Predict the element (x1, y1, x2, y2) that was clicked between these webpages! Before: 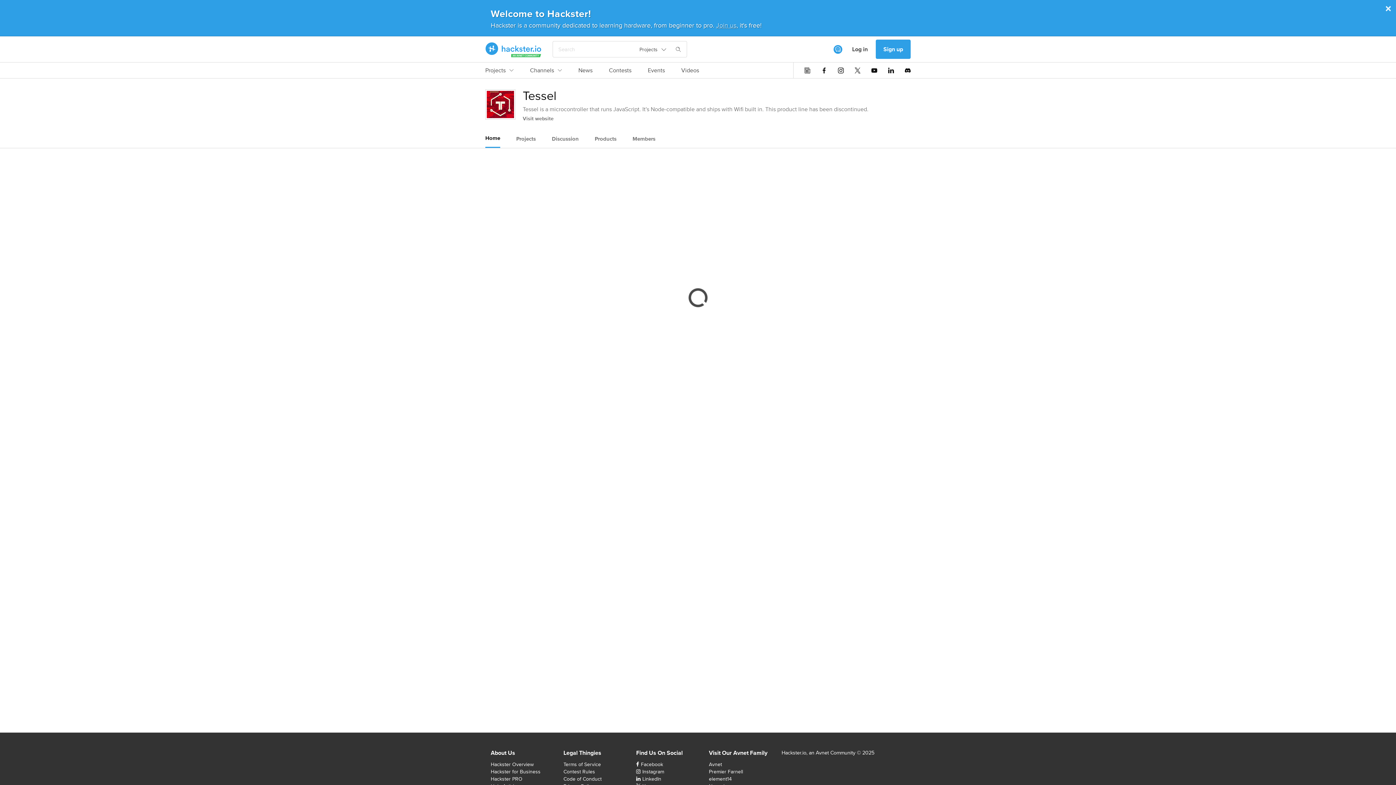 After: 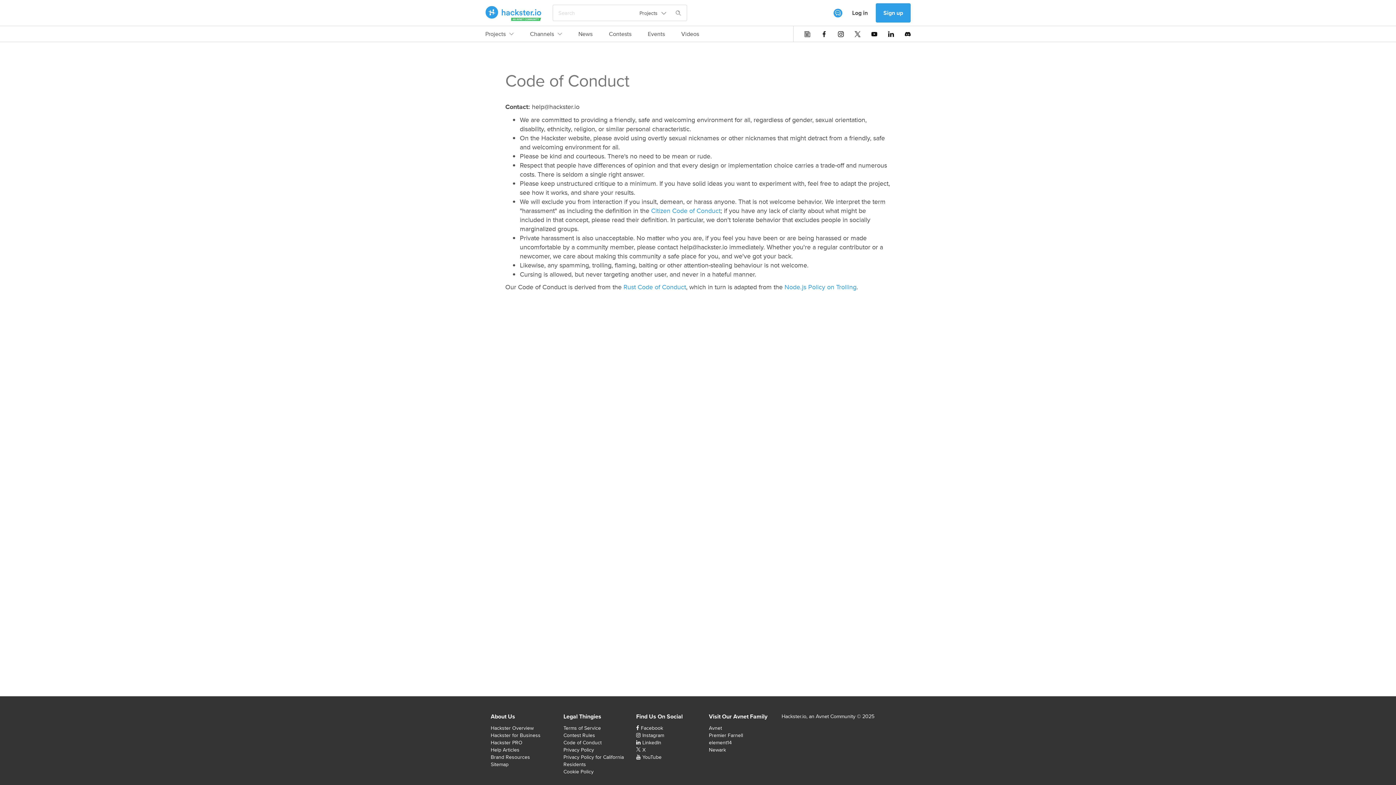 Action: label: Code of Conduct bbox: (563, 775, 601, 782)